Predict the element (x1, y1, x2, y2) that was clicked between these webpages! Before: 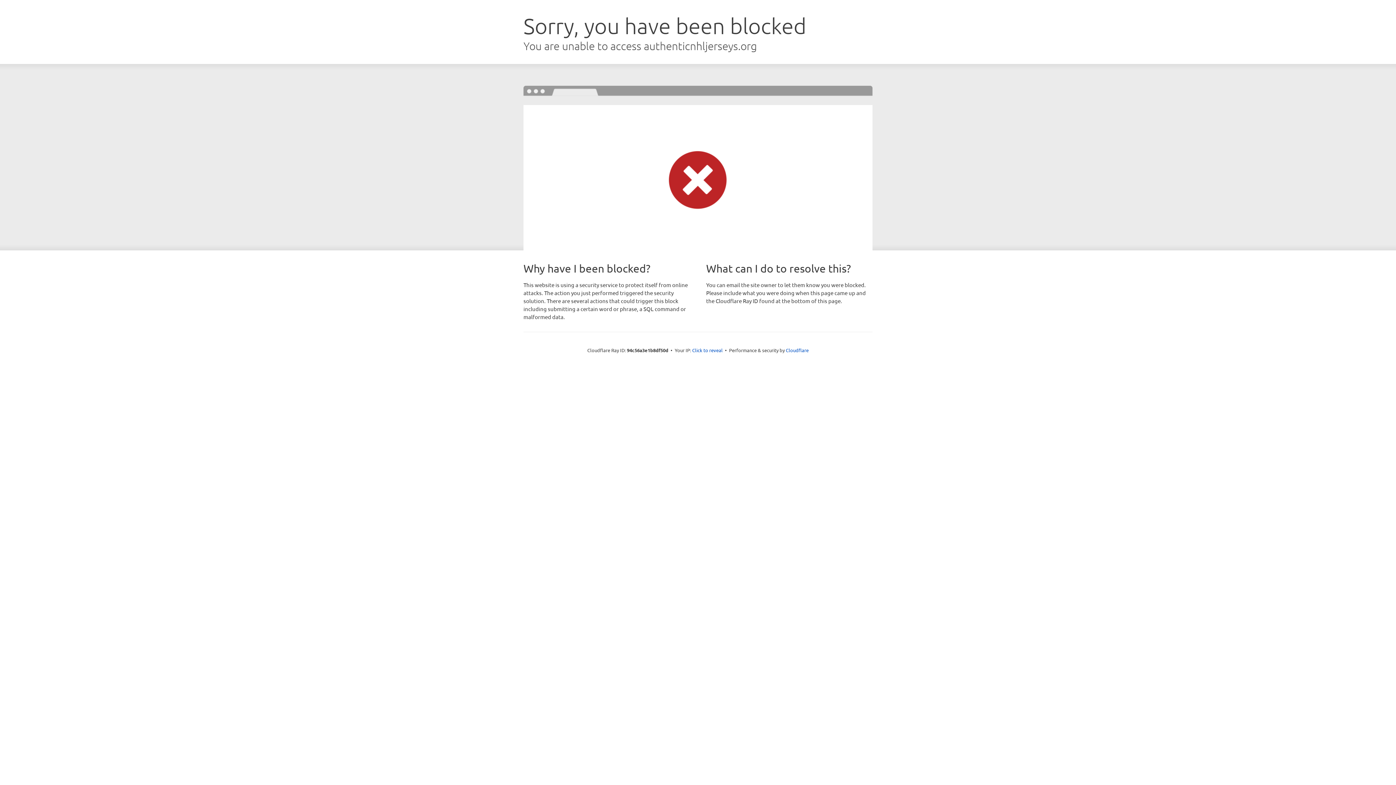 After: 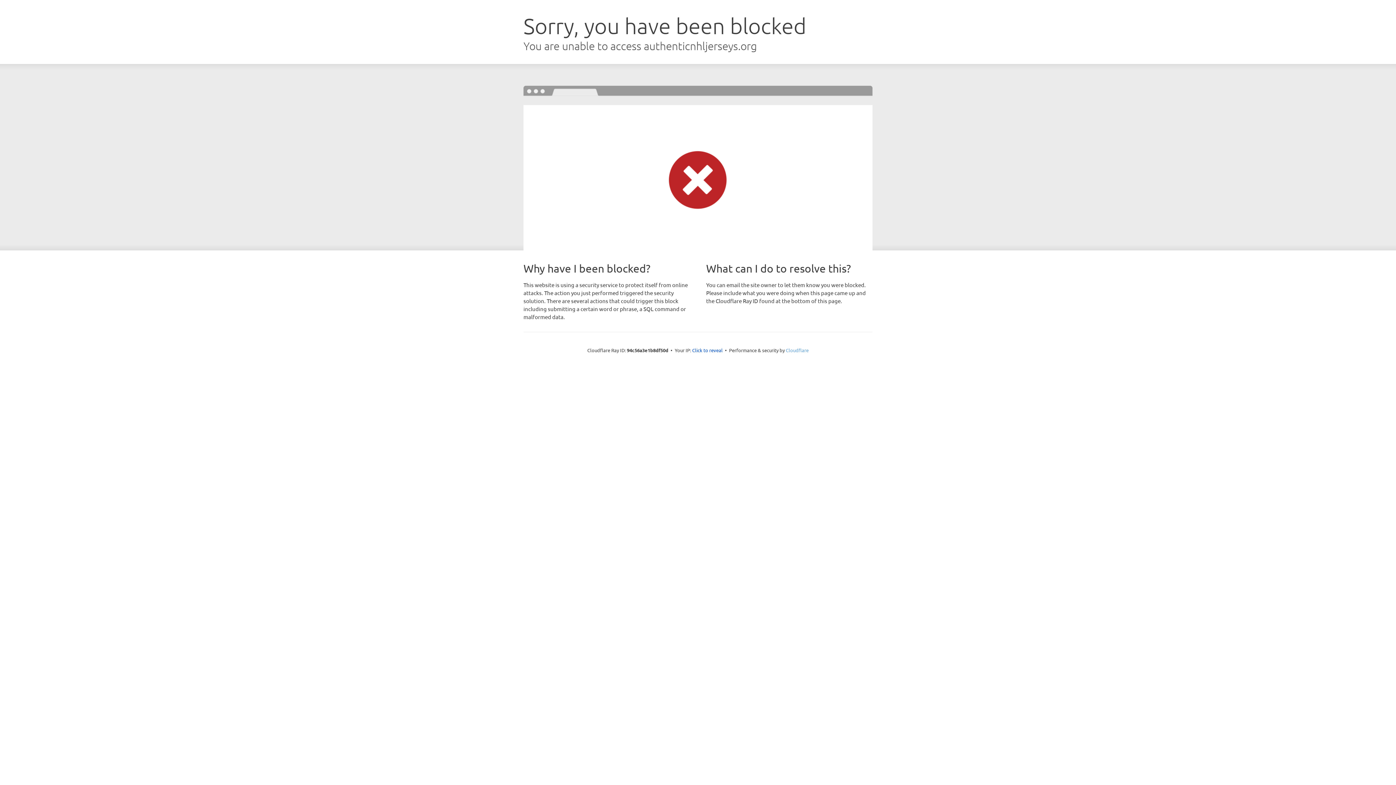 Action: label: Cloudflare bbox: (786, 347, 808, 353)